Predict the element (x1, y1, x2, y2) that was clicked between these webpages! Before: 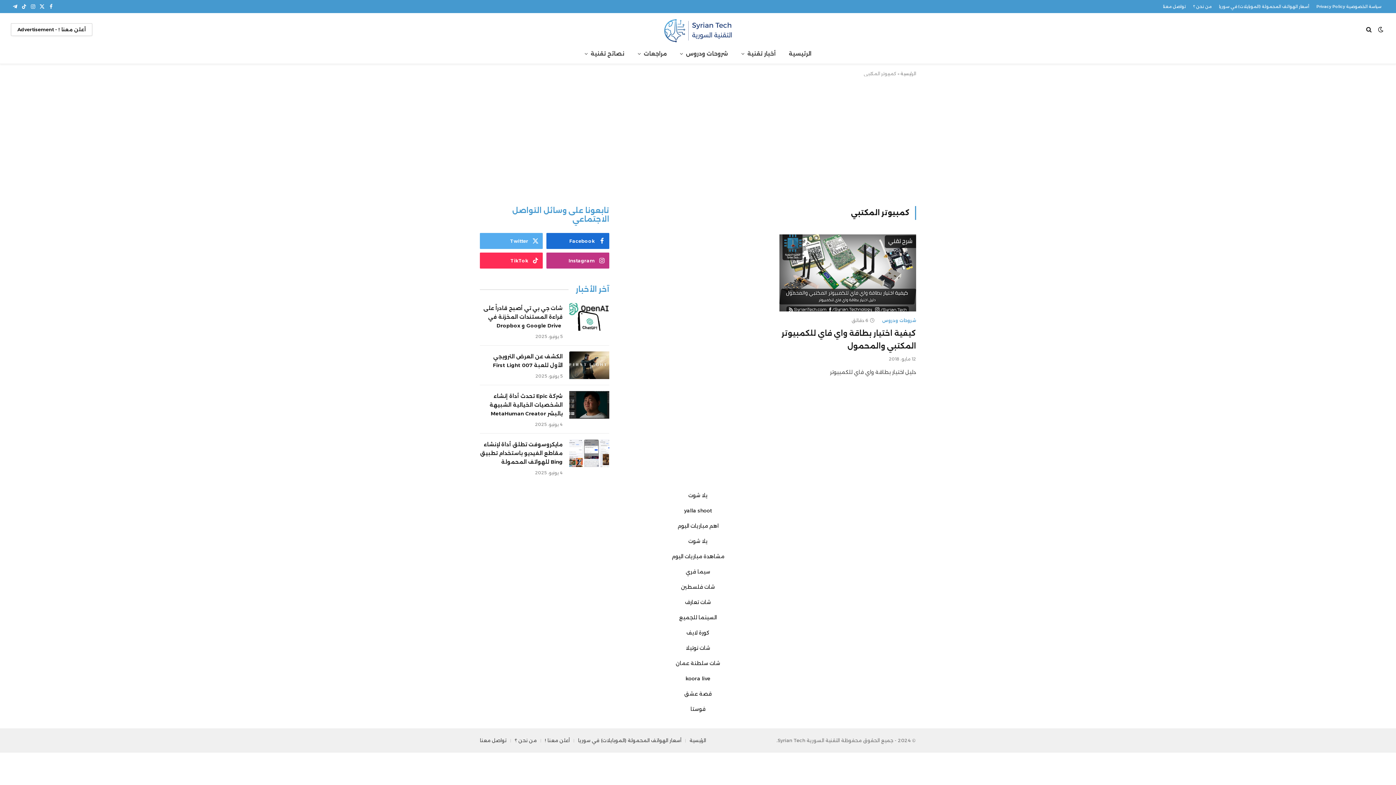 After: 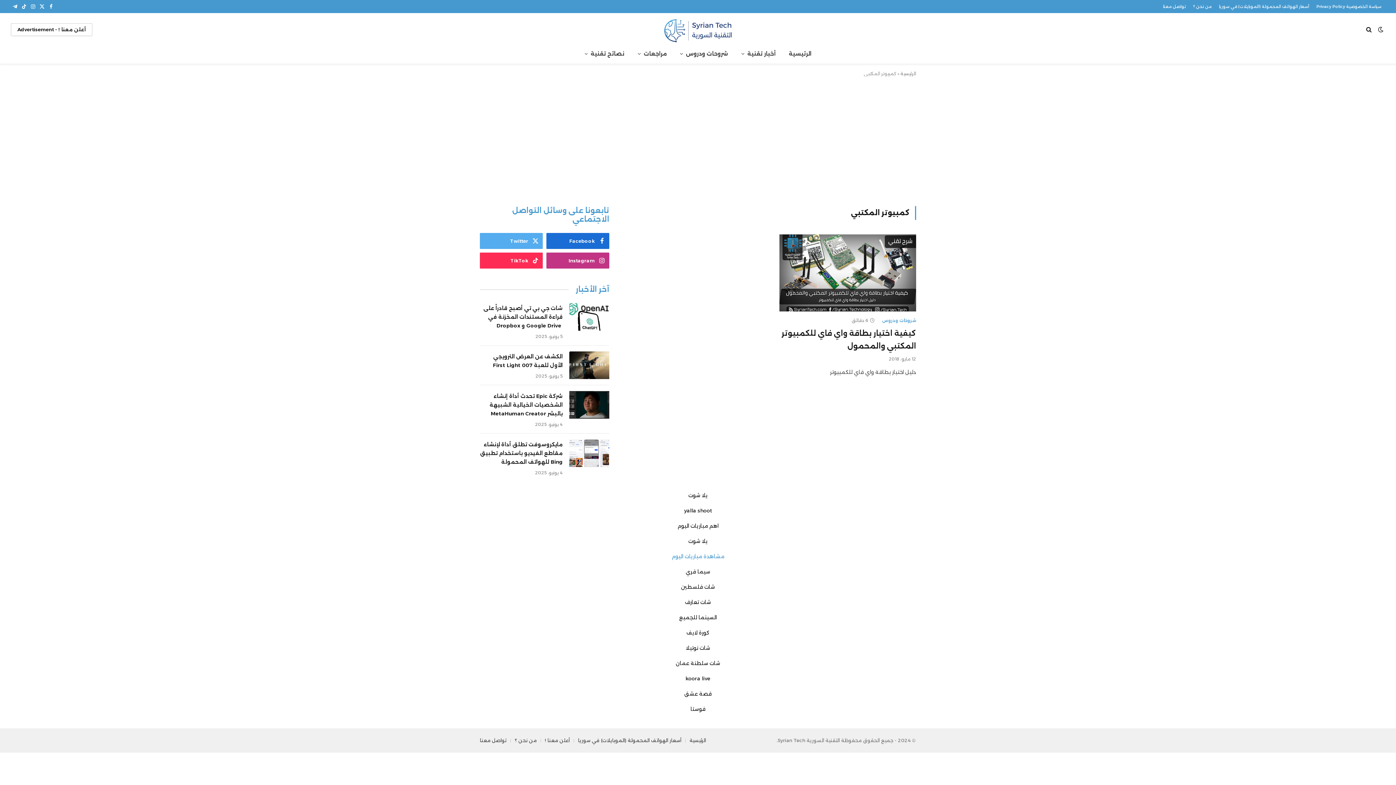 Action: label: مشاهدة مباريات اليوم bbox: (671, 553, 724, 560)